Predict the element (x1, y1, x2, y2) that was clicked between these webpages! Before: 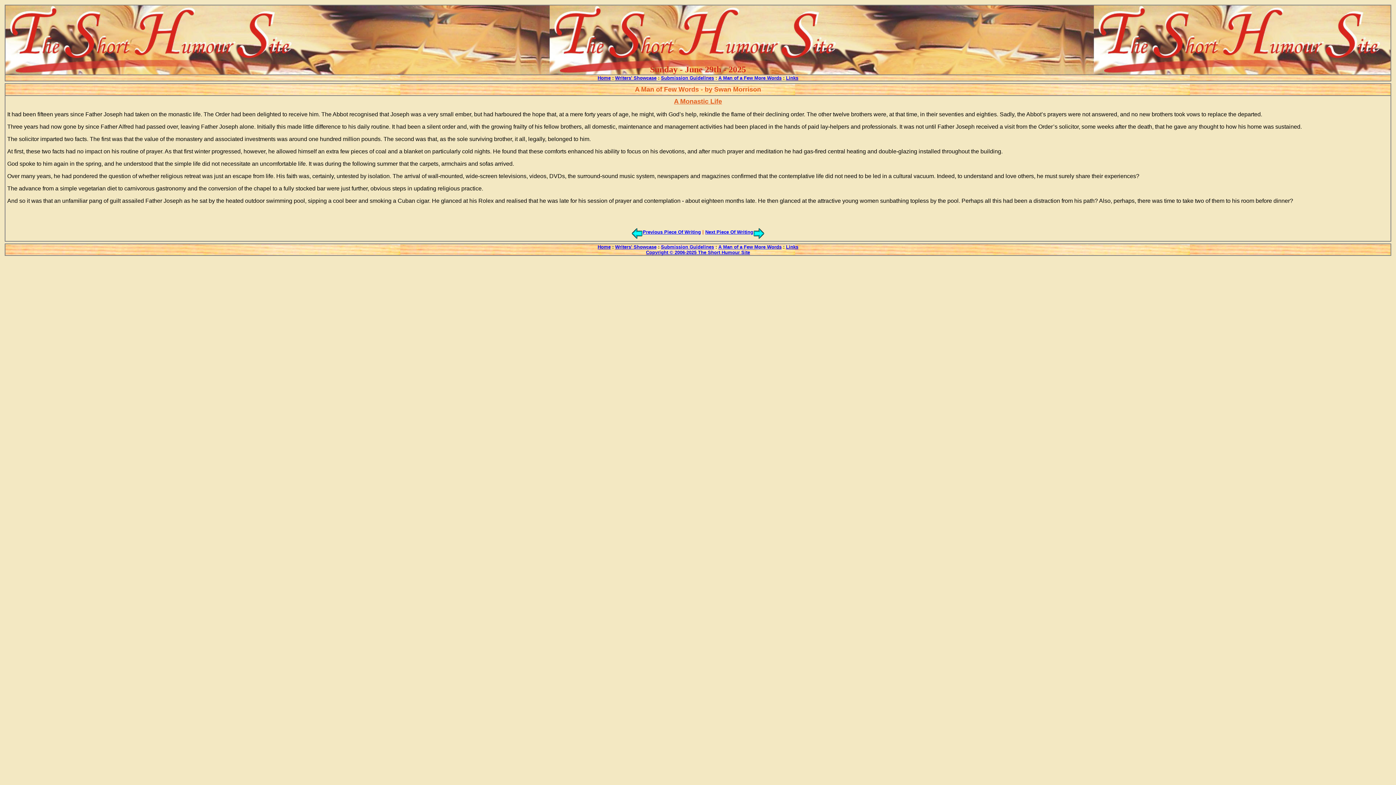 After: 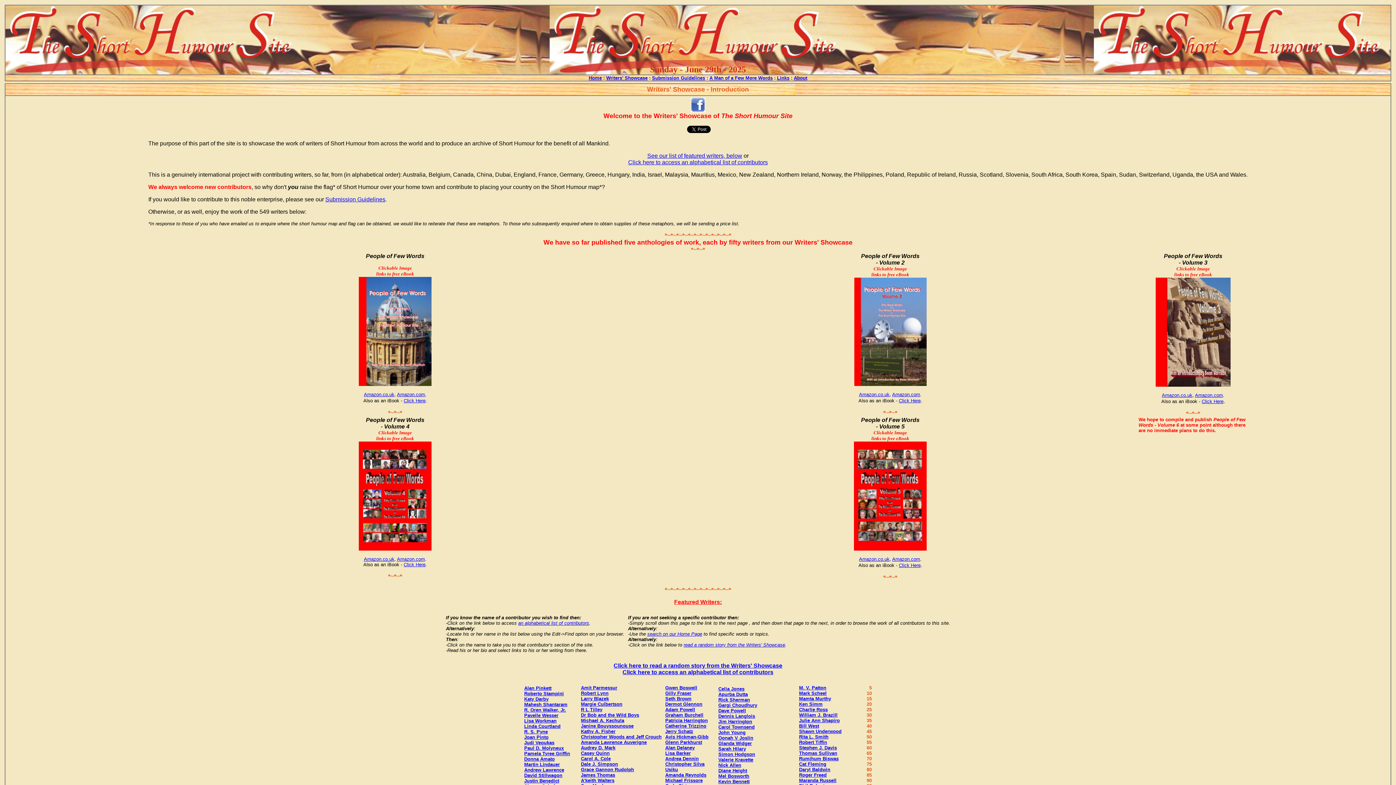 Action: label: Writers' Showcase bbox: (615, 74, 656, 80)